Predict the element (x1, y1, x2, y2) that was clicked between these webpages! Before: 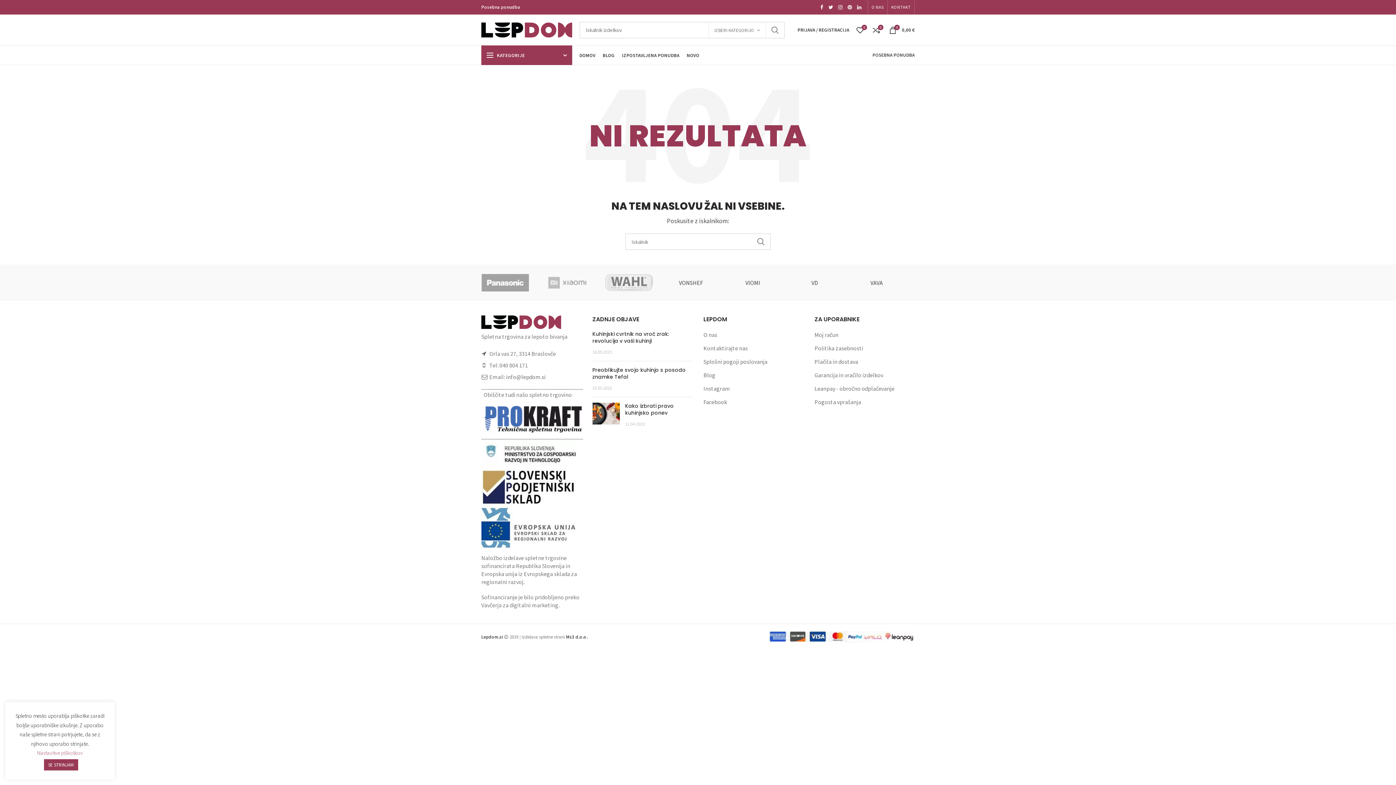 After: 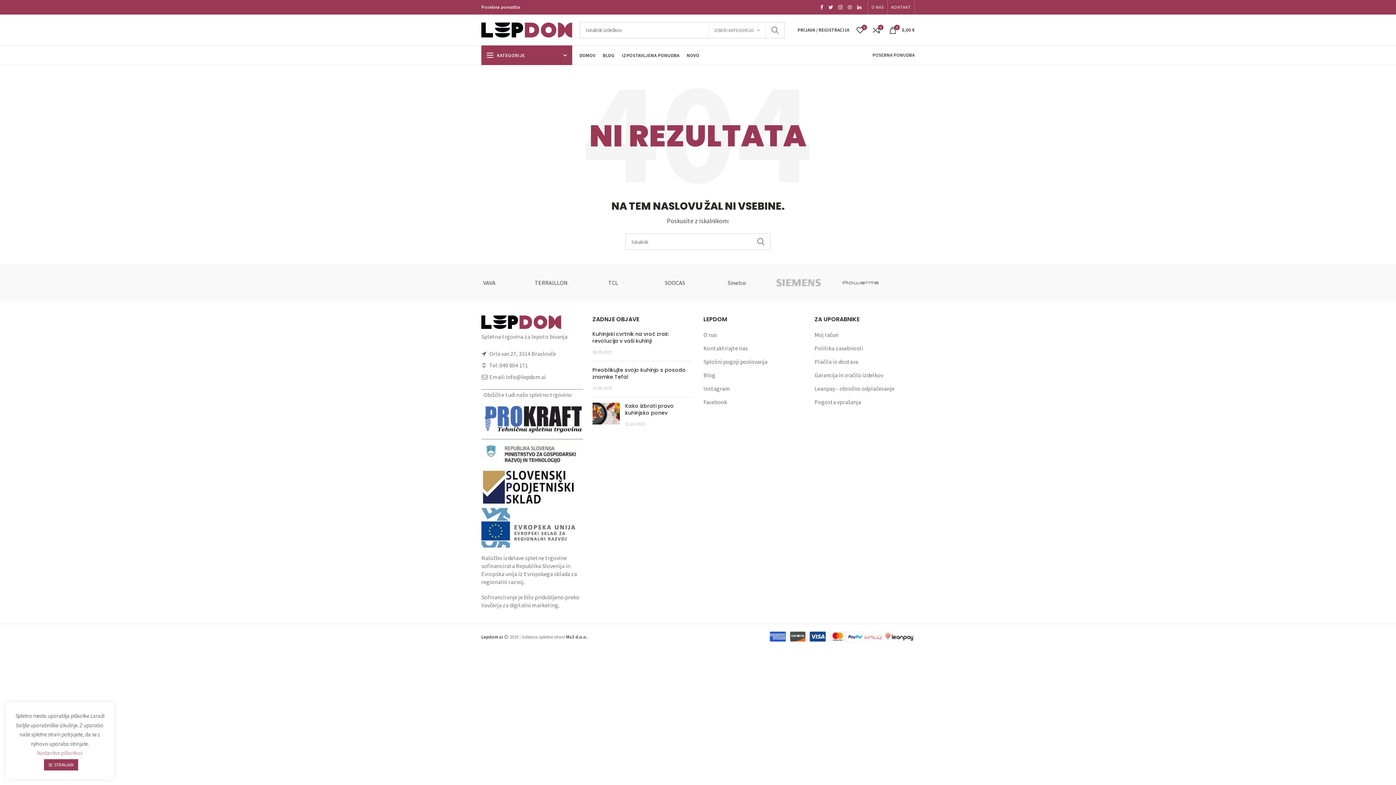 Action: bbox: (845, 2, 854, 12) label:  Pinterest